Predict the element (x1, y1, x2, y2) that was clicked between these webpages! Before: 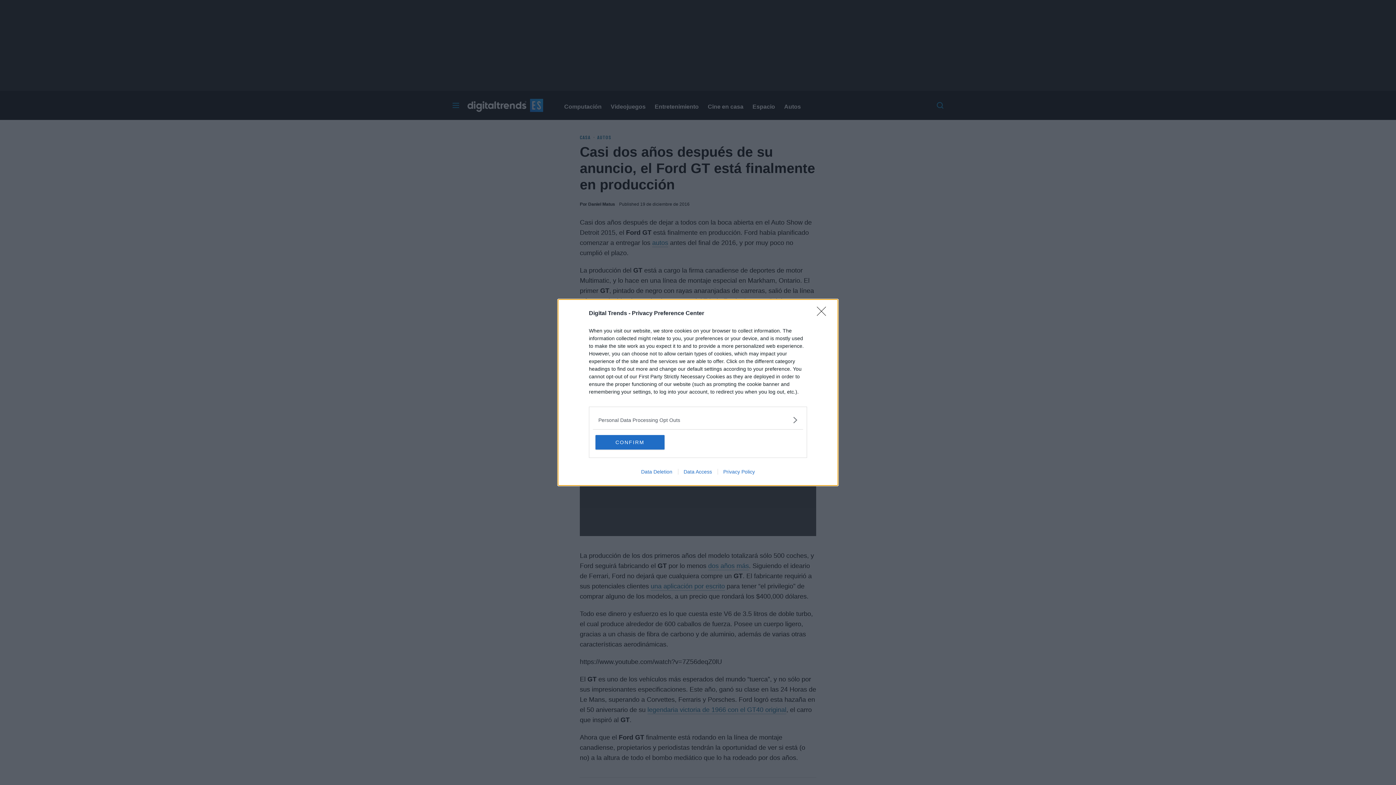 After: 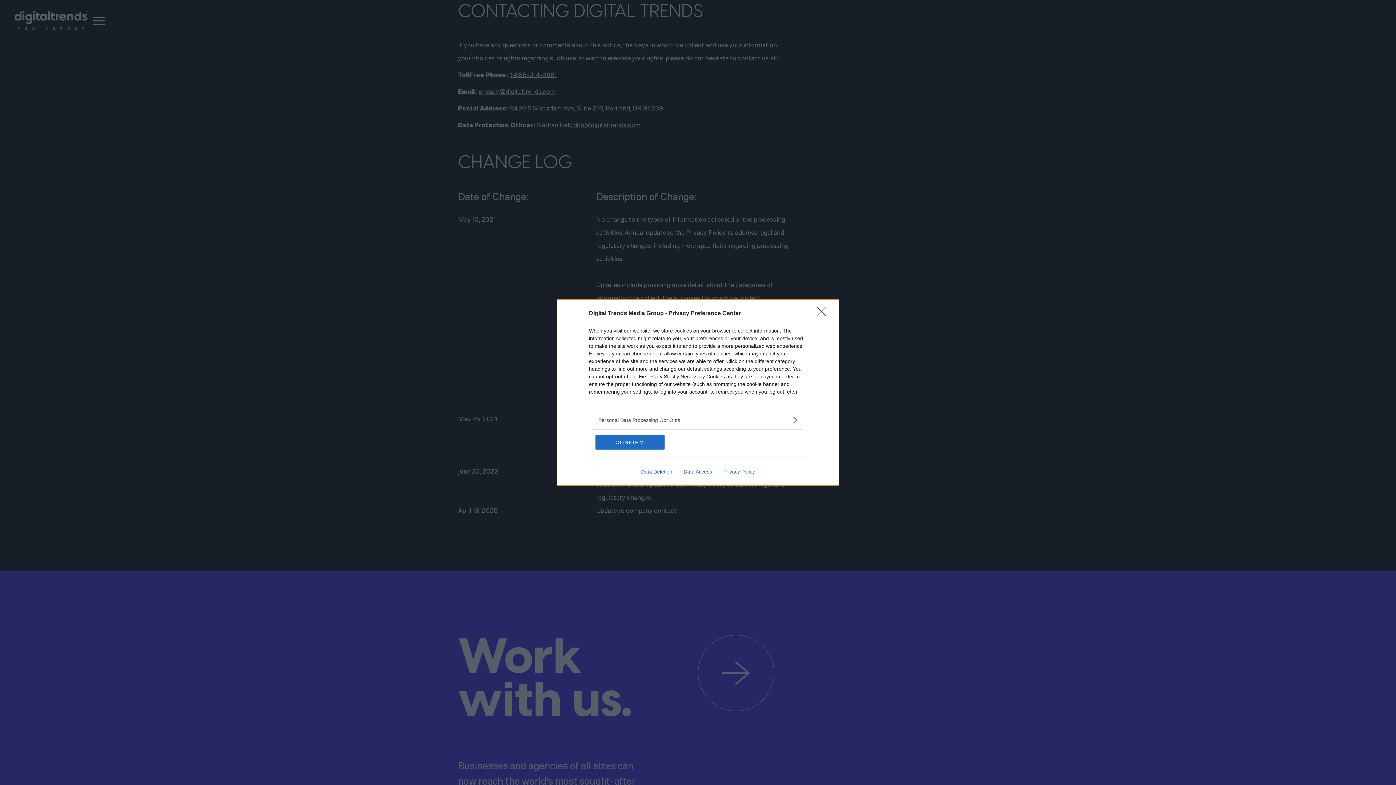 Action: bbox: (678, 469, 717, 474) label: Data Access